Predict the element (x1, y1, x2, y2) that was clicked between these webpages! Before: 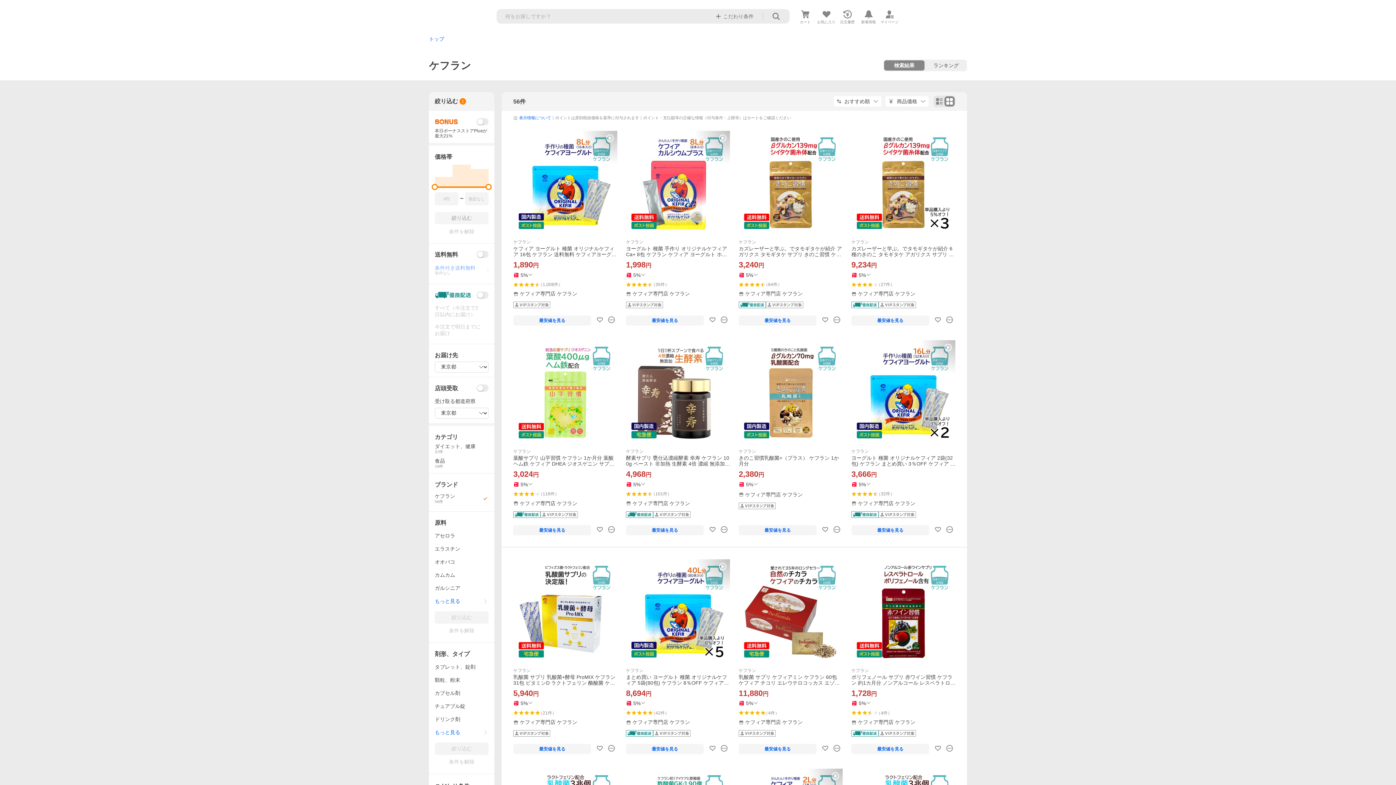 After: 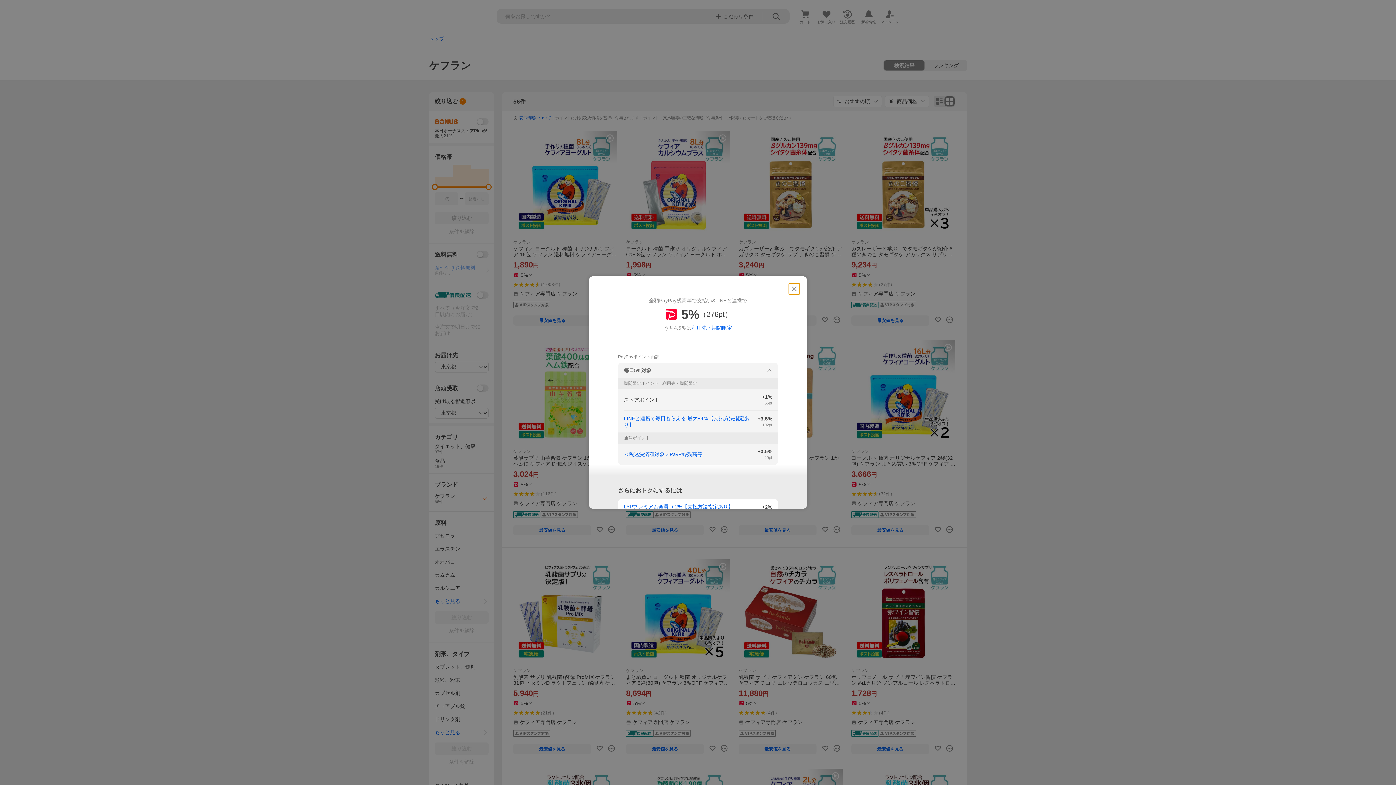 Action: bbox: (513, 699, 533, 707) label: 5%